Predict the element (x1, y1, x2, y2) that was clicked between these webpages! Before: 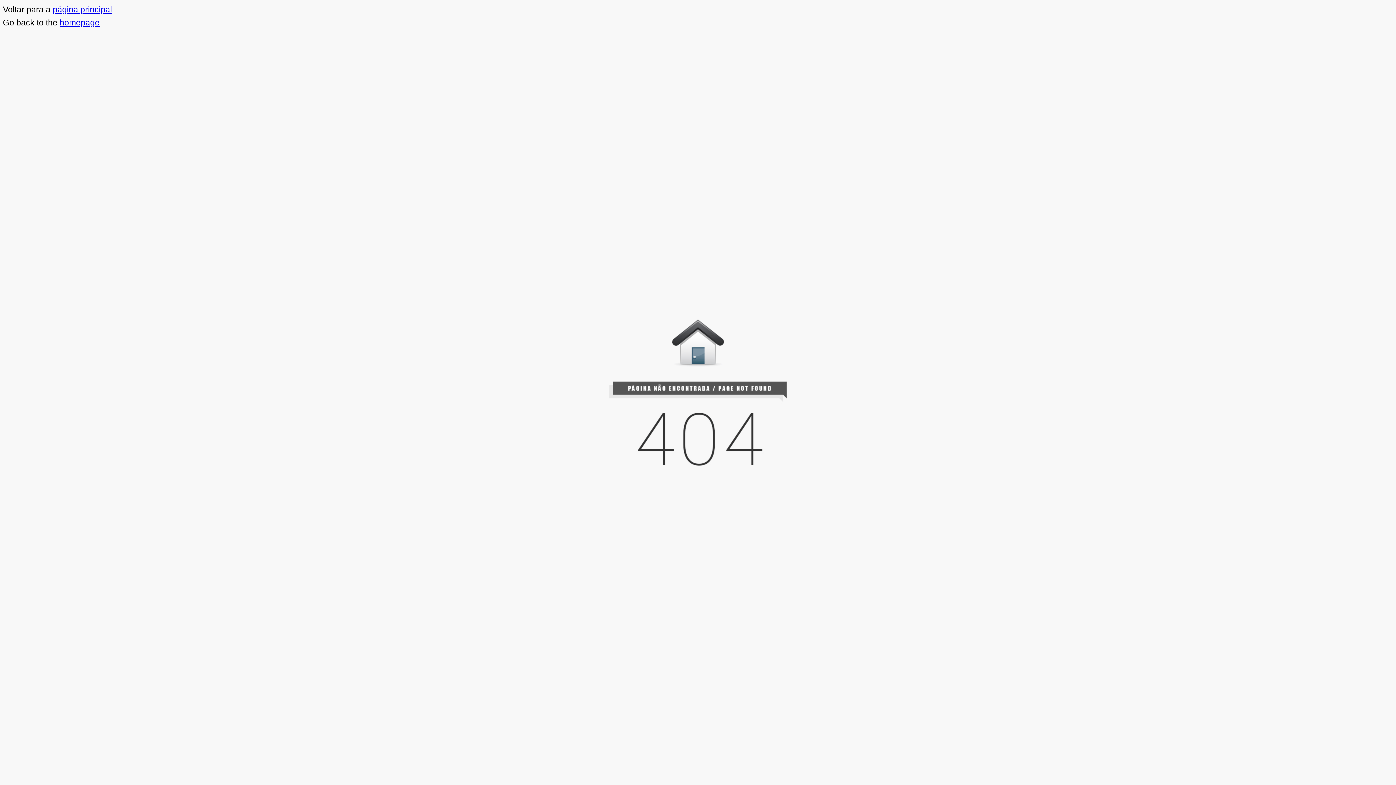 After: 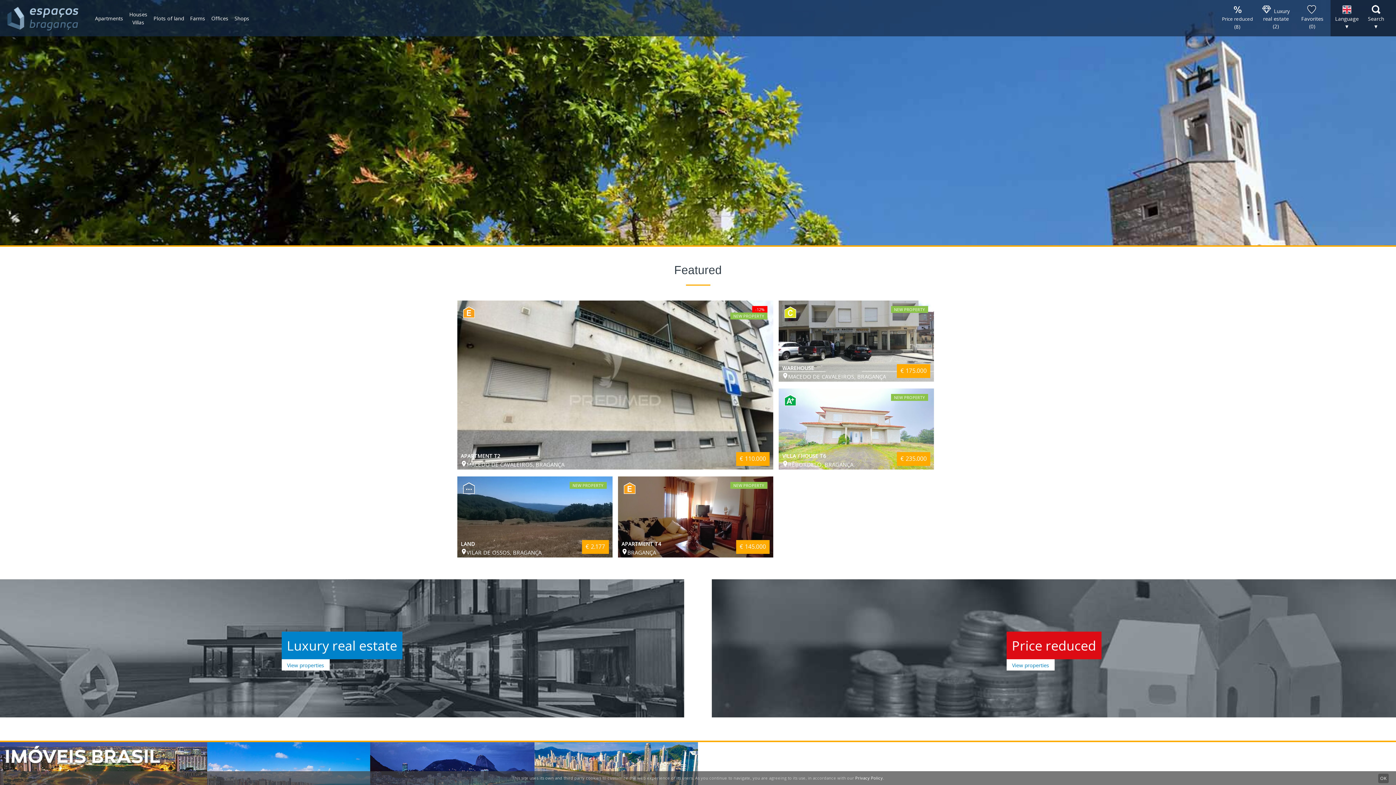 Action: bbox: (59, 17, 99, 27) label: homepage